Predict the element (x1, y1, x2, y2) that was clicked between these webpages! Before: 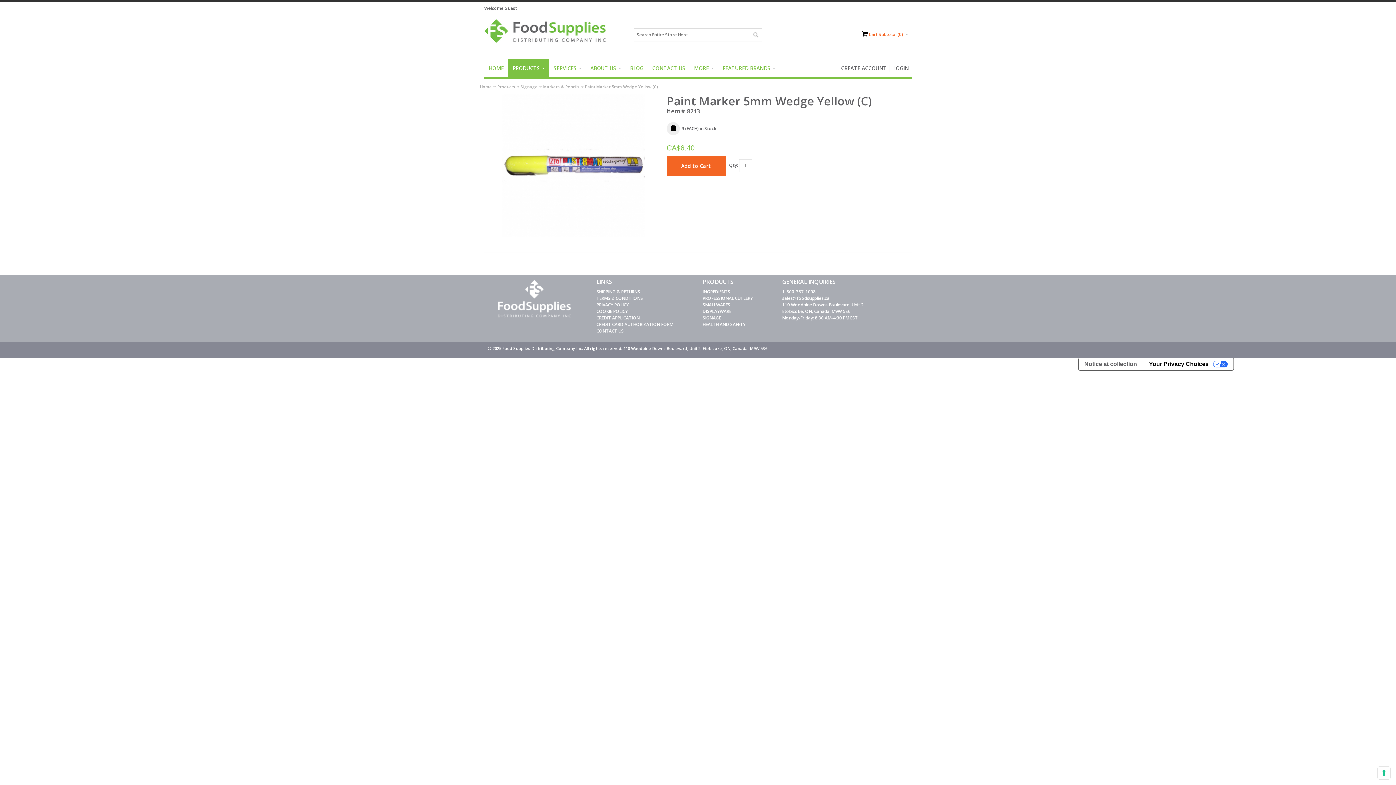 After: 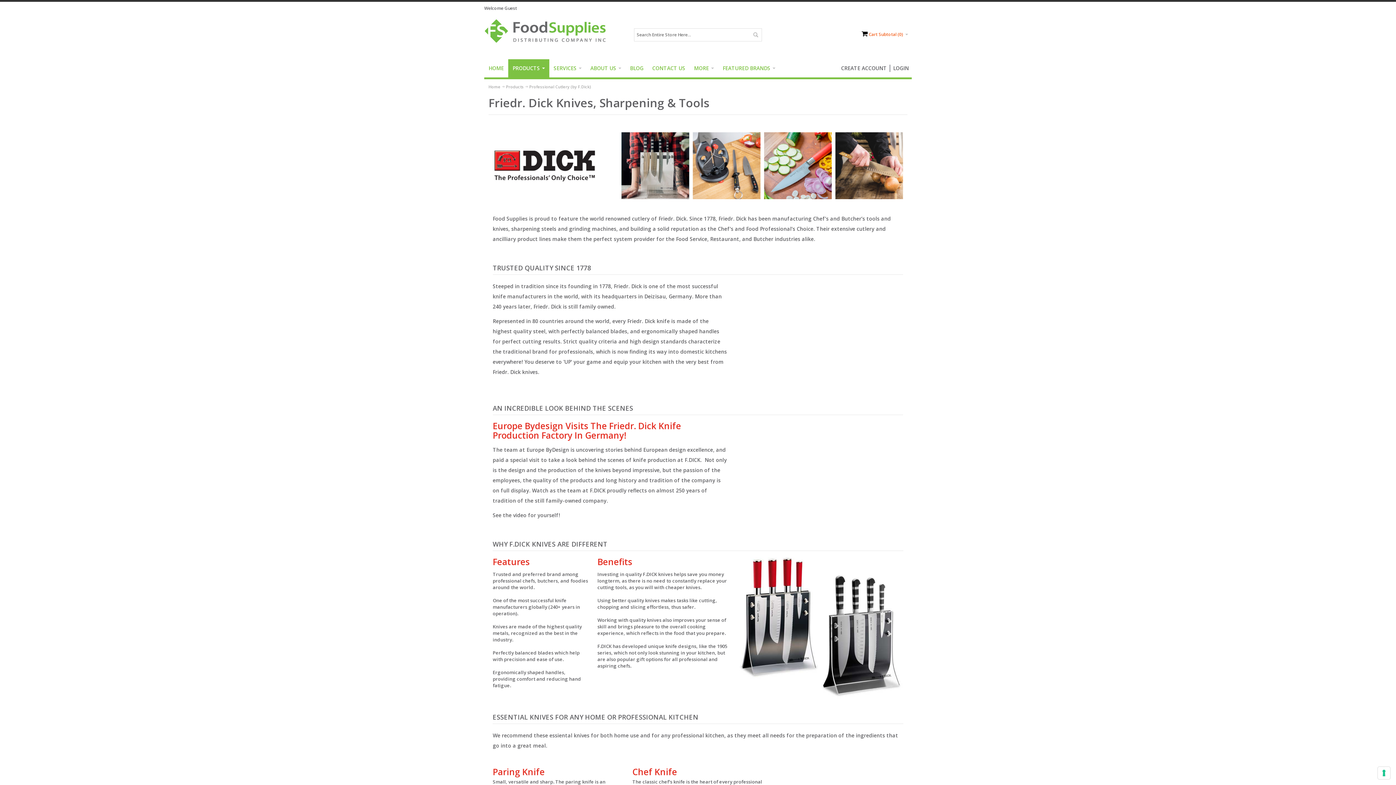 Action: bbox: (702, 295, 752, 301) label: PROFESSIONAL CUTLERY